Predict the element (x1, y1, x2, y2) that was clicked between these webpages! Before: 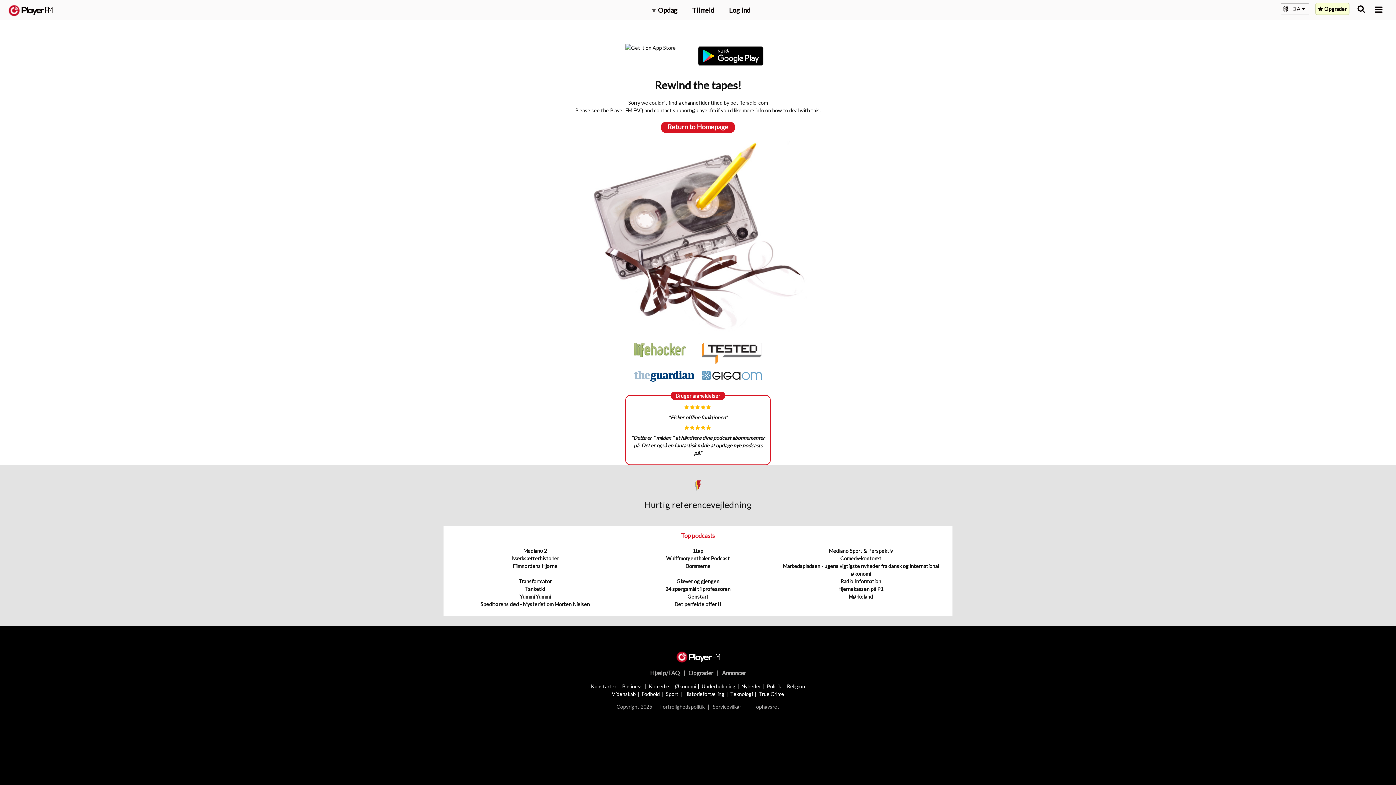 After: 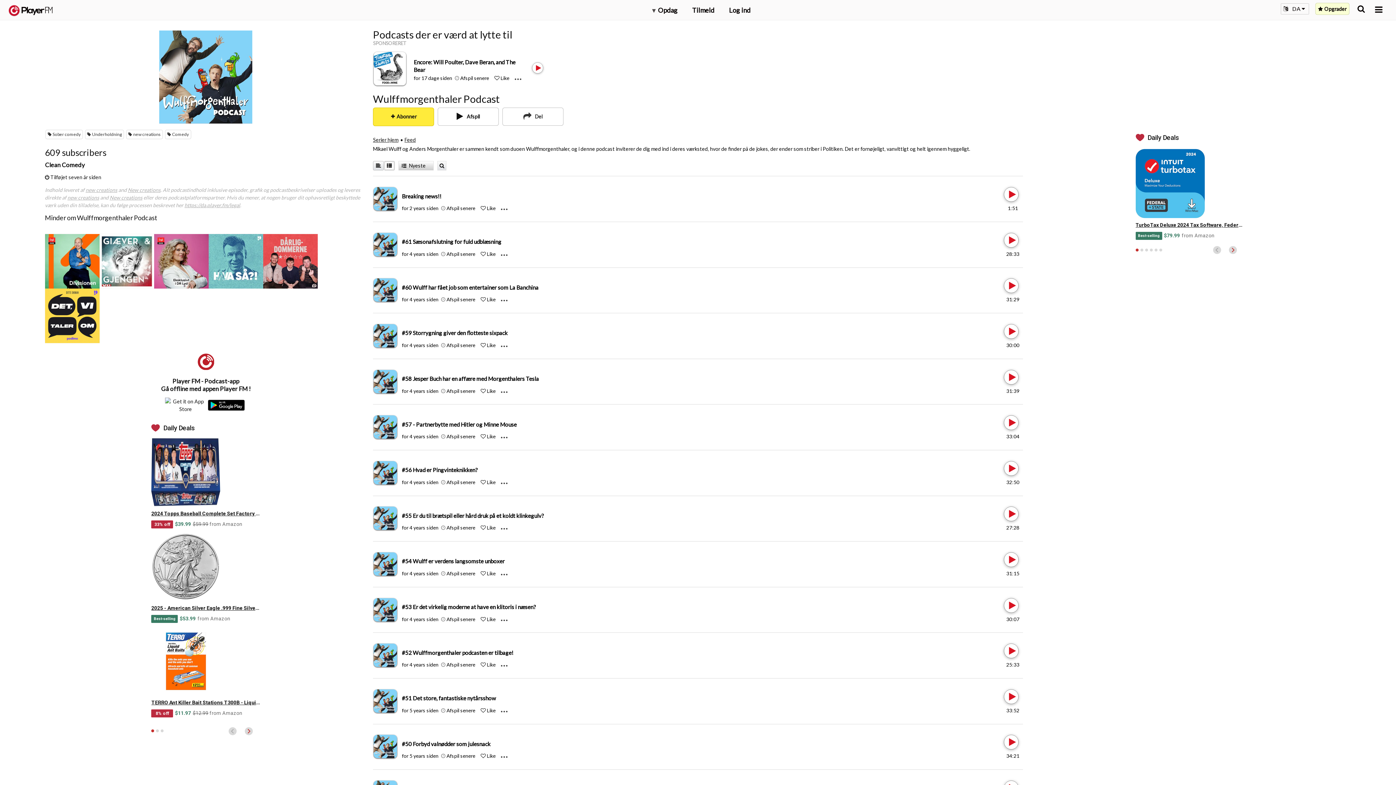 Action: bbox: (666, 555, 729, 561) label: Wulffmorgenthaler Podcast